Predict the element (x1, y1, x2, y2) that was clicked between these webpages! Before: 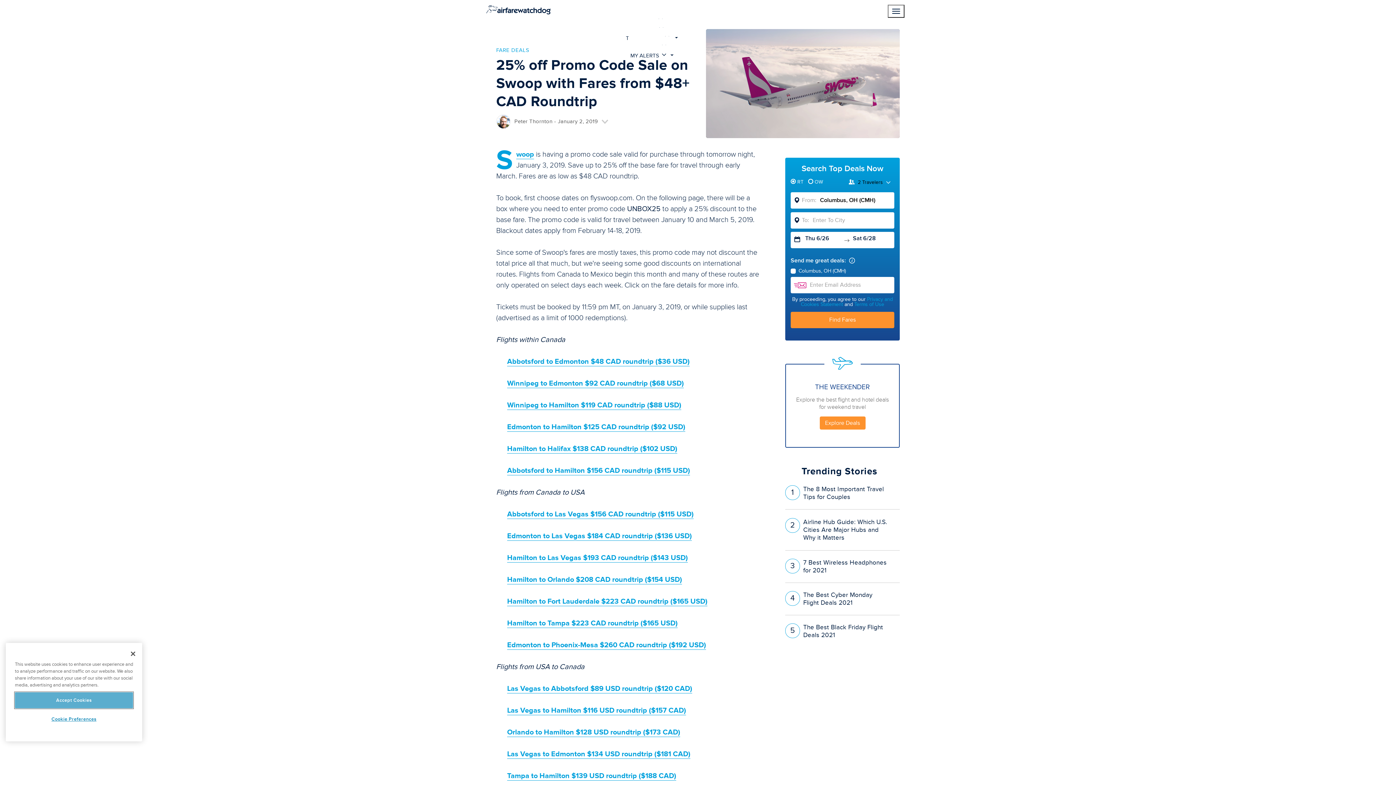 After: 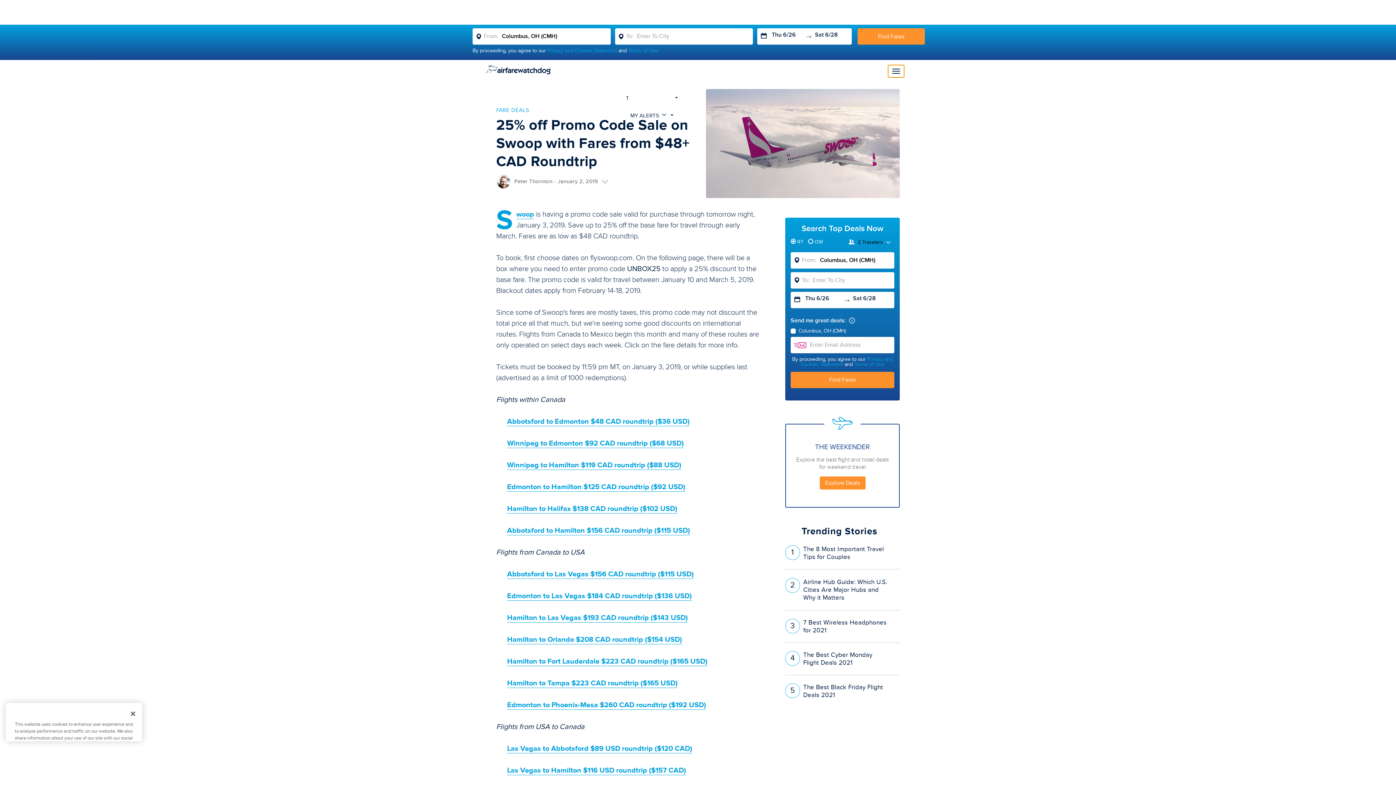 Action: bbox: (887, 4, 904, 17) label: Toggle navigation